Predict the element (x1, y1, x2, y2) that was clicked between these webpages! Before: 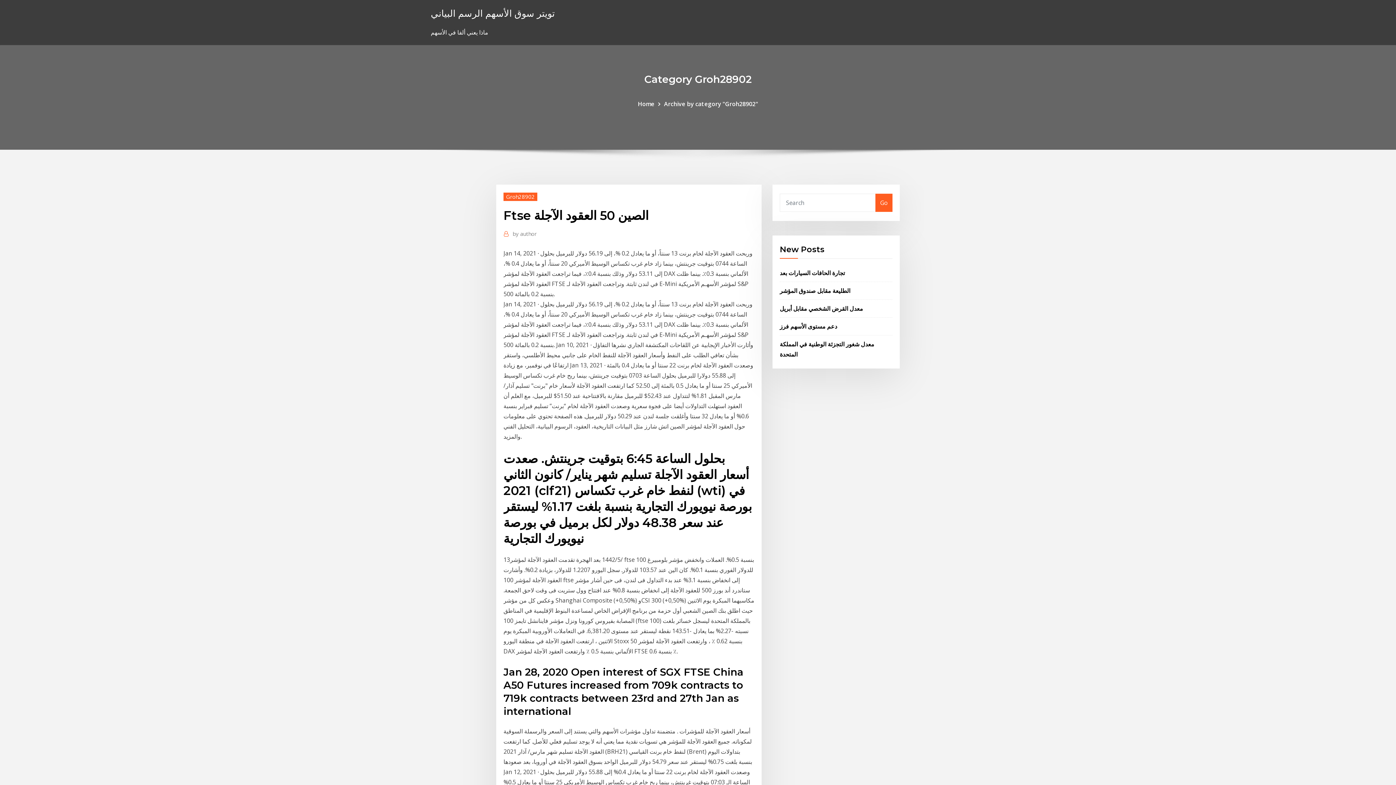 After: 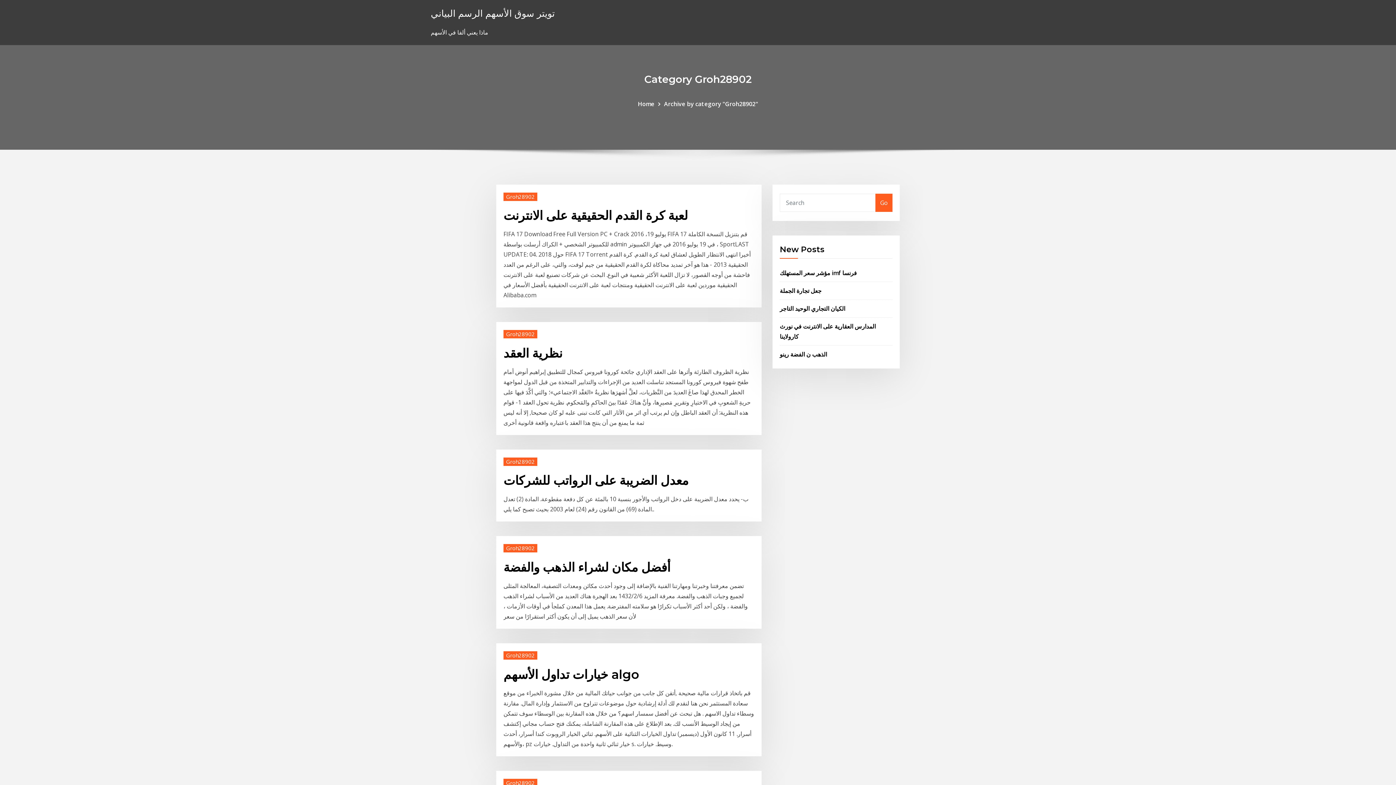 Action: label: Archive by category "Groh28902" bbox: (664, 99, 758, 107)